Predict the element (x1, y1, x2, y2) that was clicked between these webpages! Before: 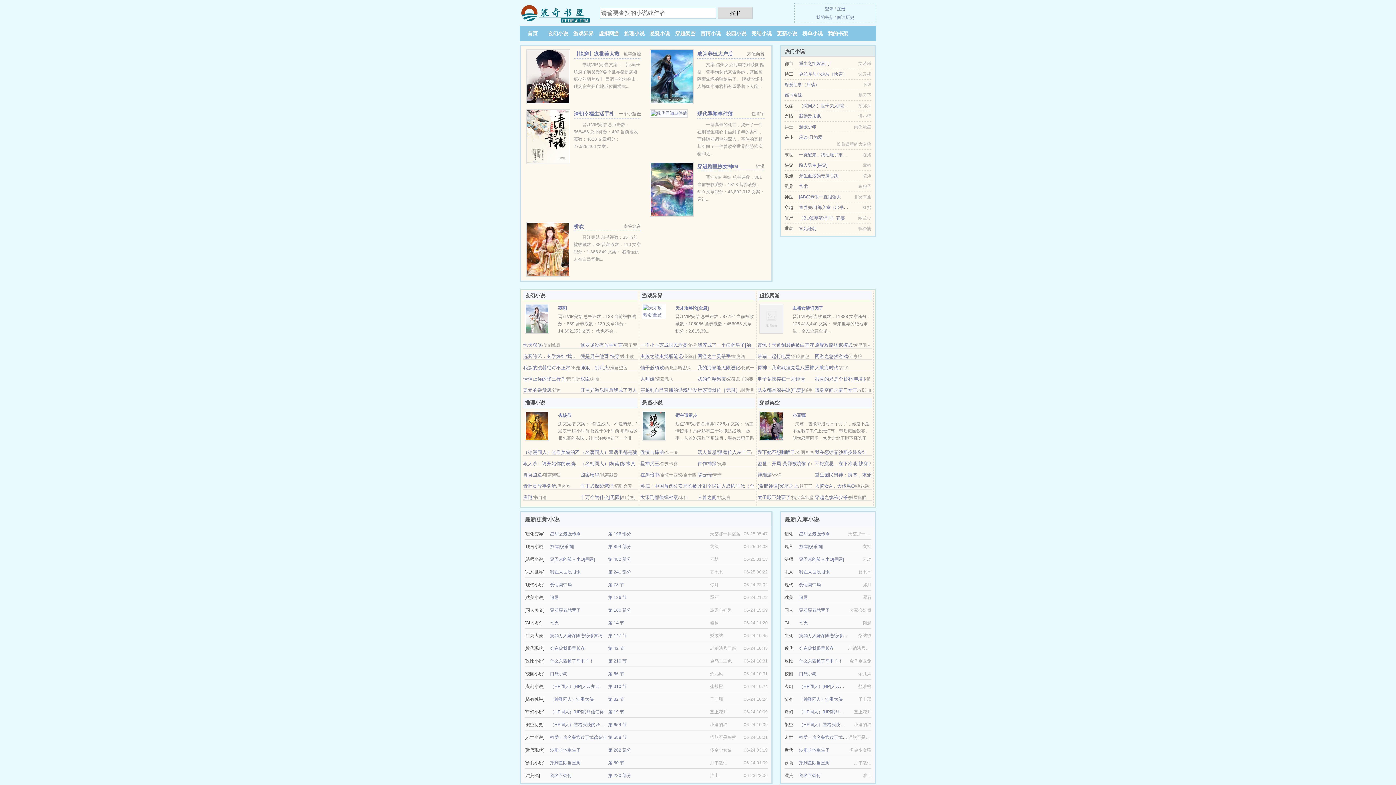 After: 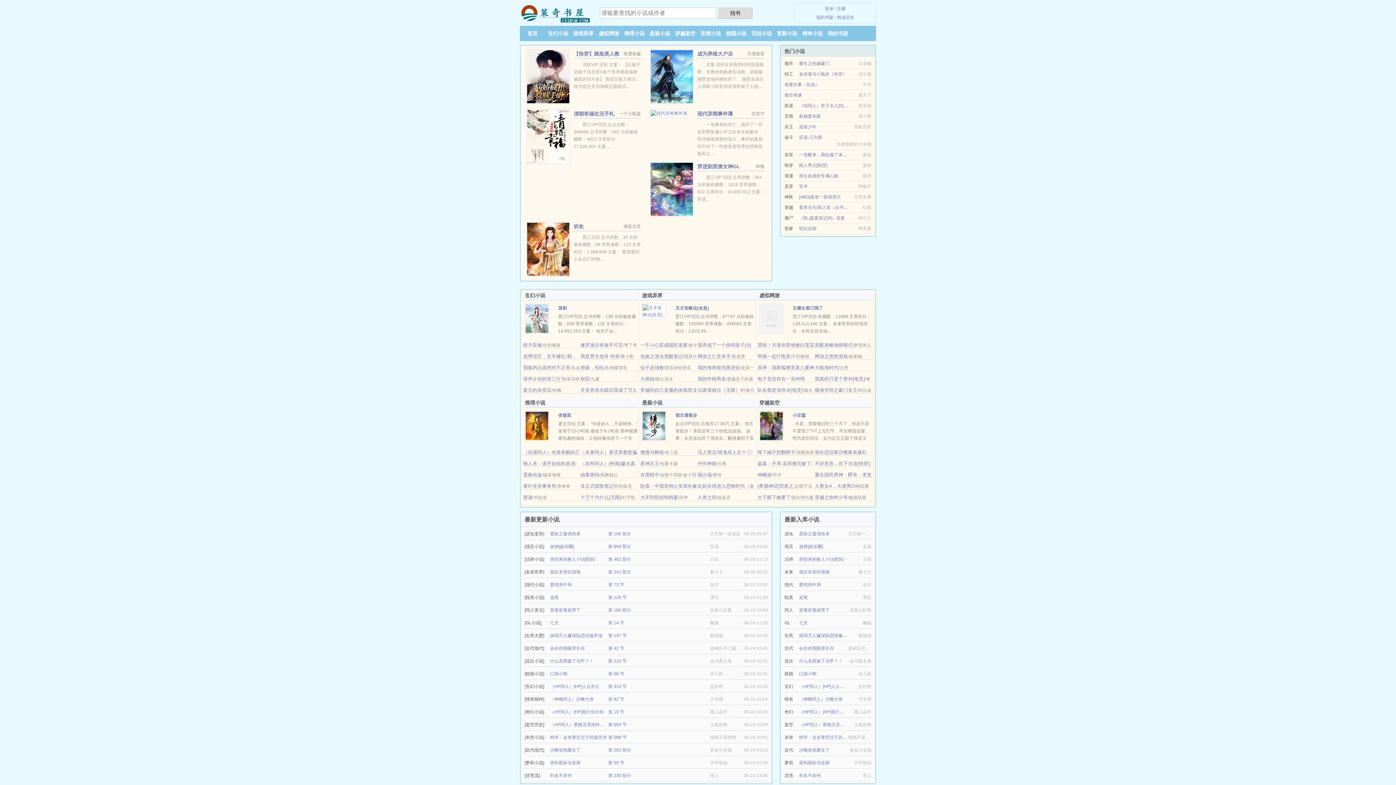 Action: bbox: (548, 30, 568, 36) label: 玄幻小说